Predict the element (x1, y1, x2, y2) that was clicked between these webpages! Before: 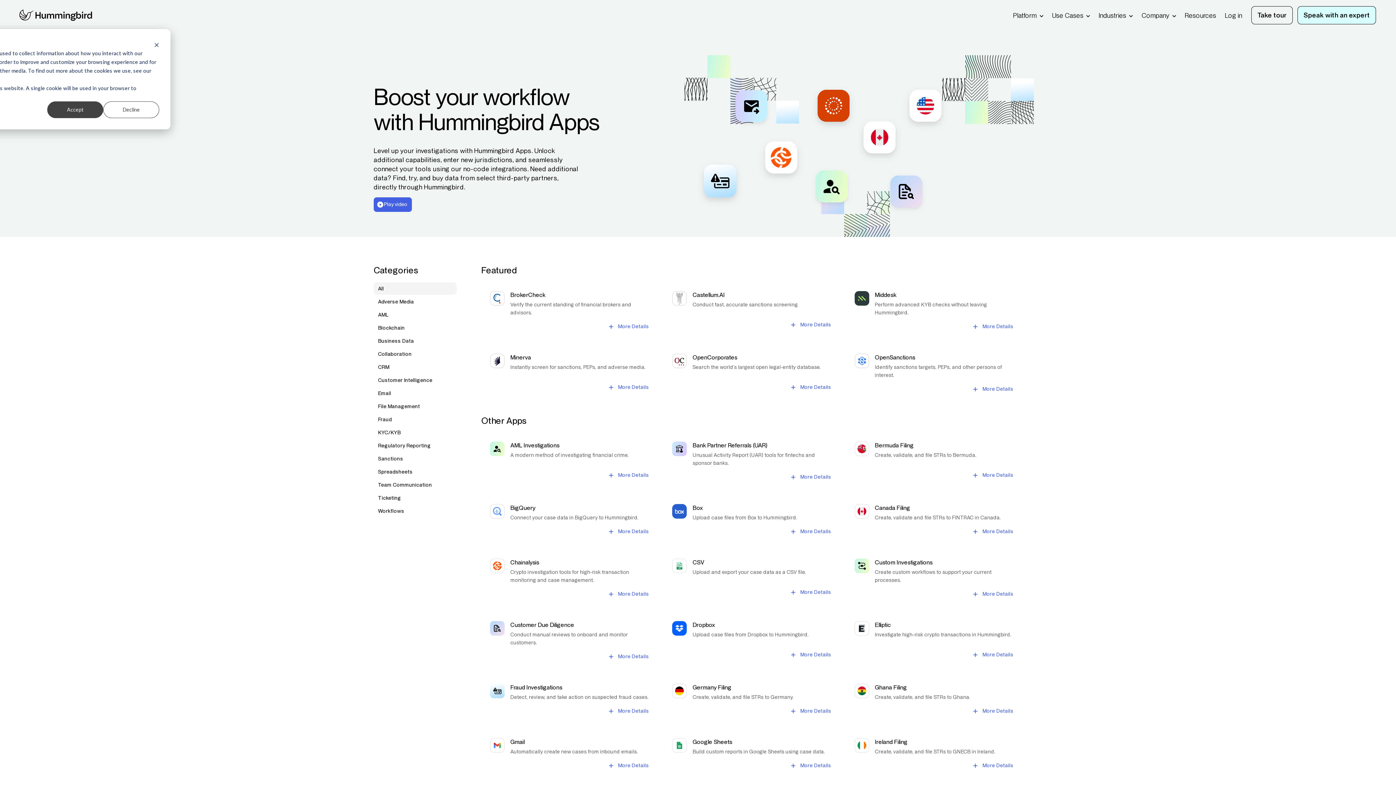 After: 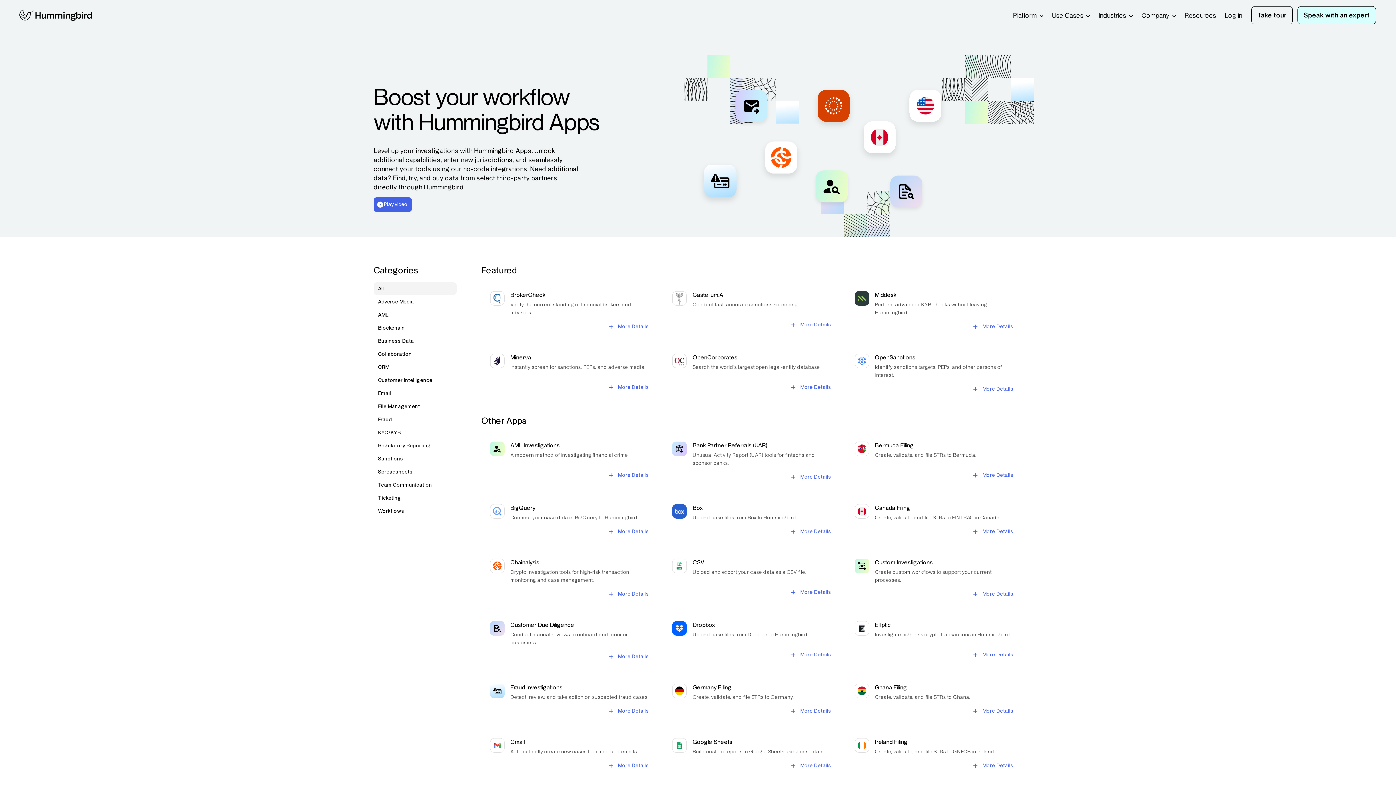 Action: label: Accept bbox: (47, 101, 103, 118)